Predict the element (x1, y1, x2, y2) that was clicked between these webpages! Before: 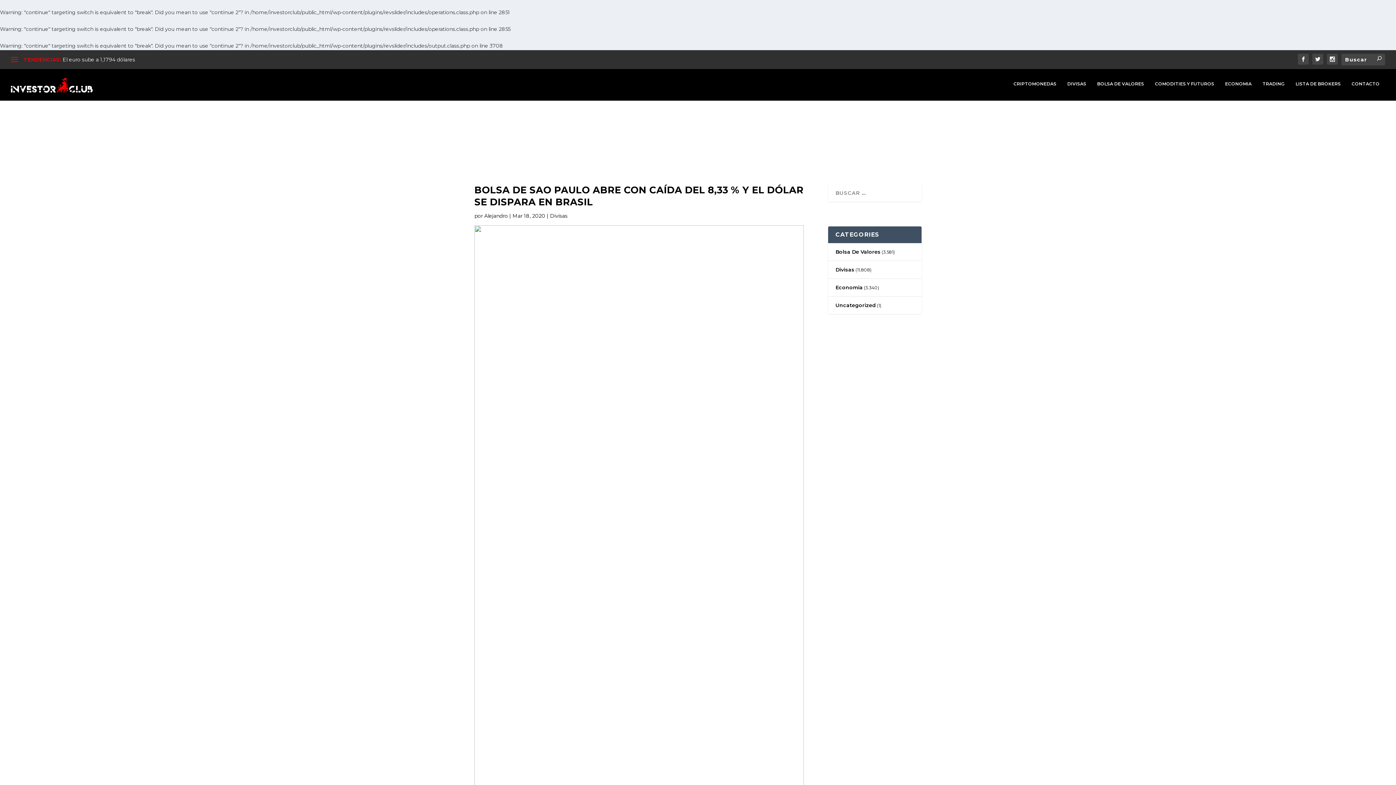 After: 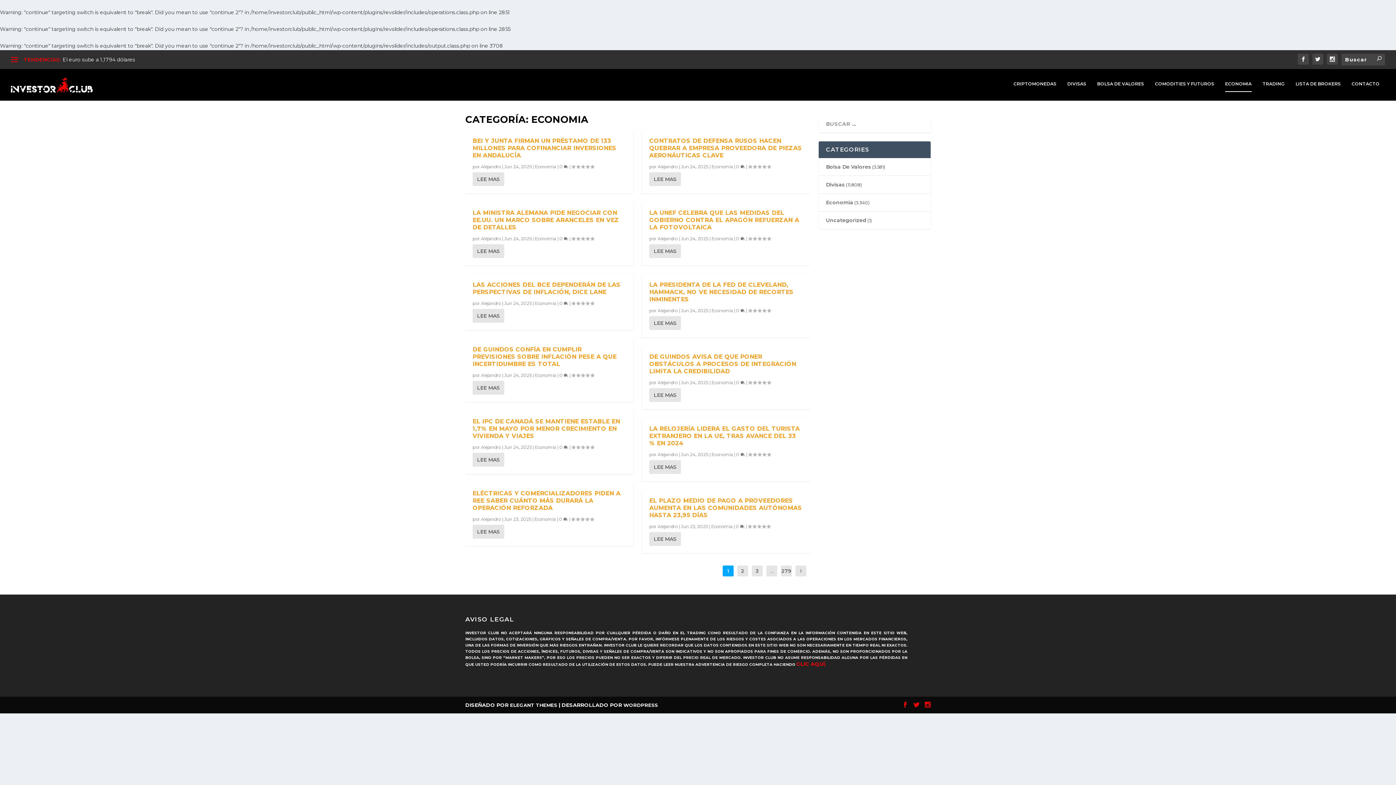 Action: bbox: (835, 284, 862, 290) label: Economia